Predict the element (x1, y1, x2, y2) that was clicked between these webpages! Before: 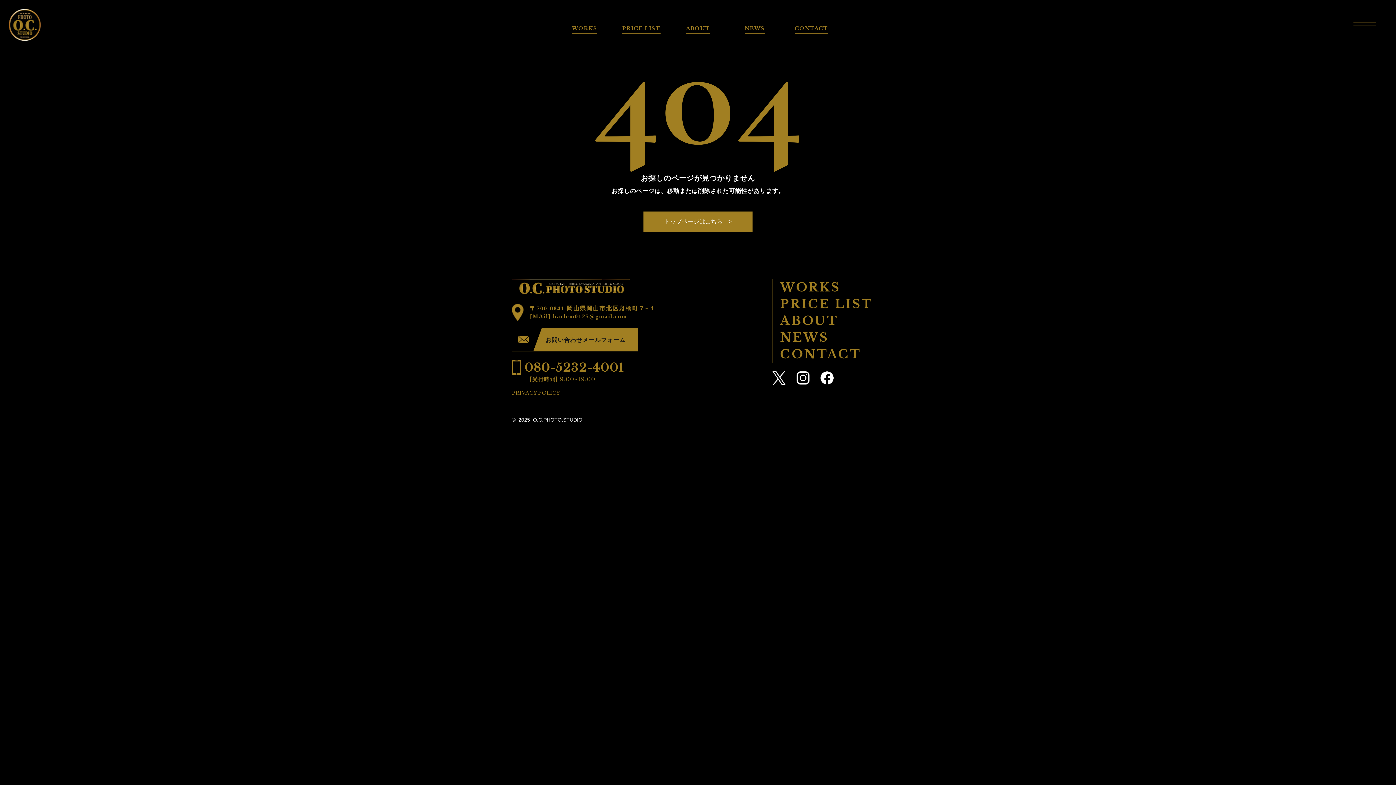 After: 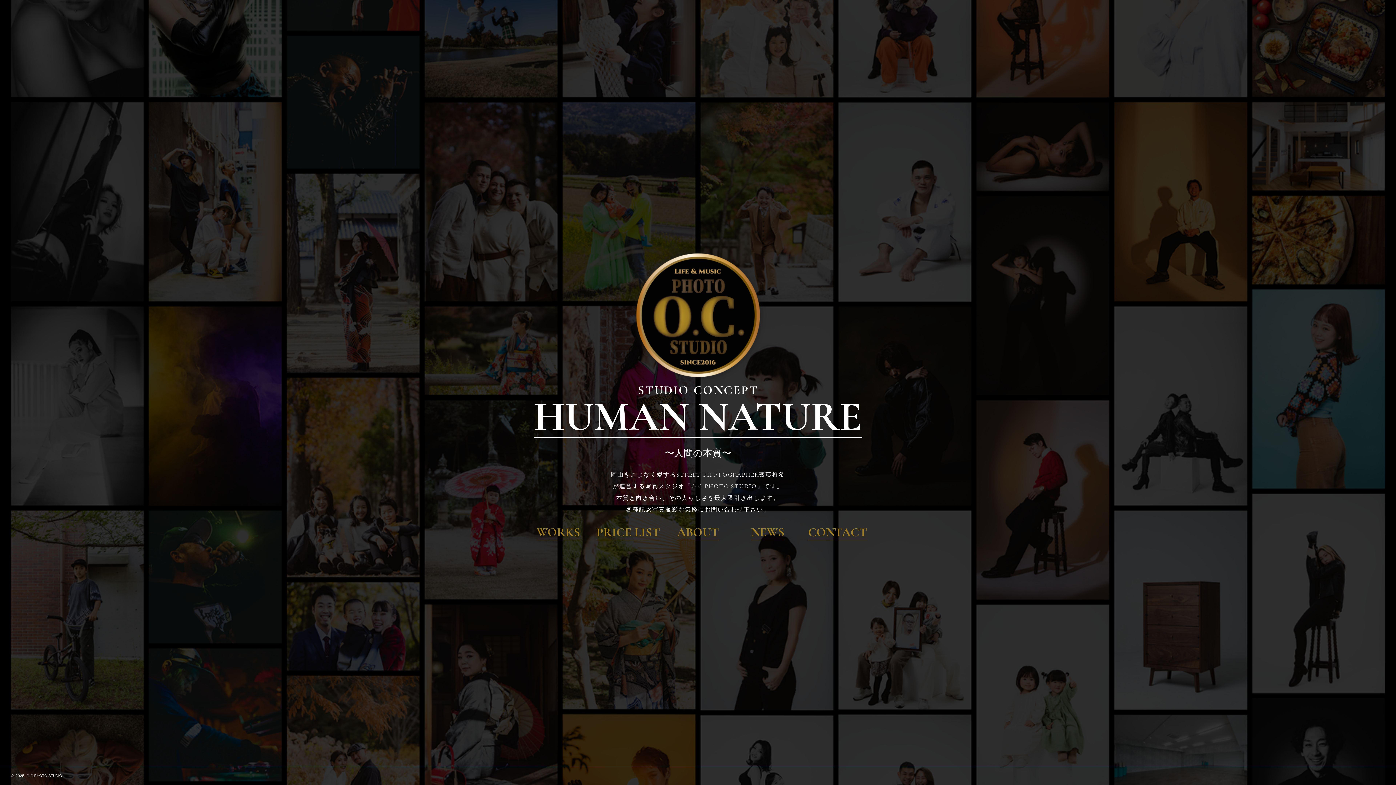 Action: bbox: (8, 8, 40, 40)